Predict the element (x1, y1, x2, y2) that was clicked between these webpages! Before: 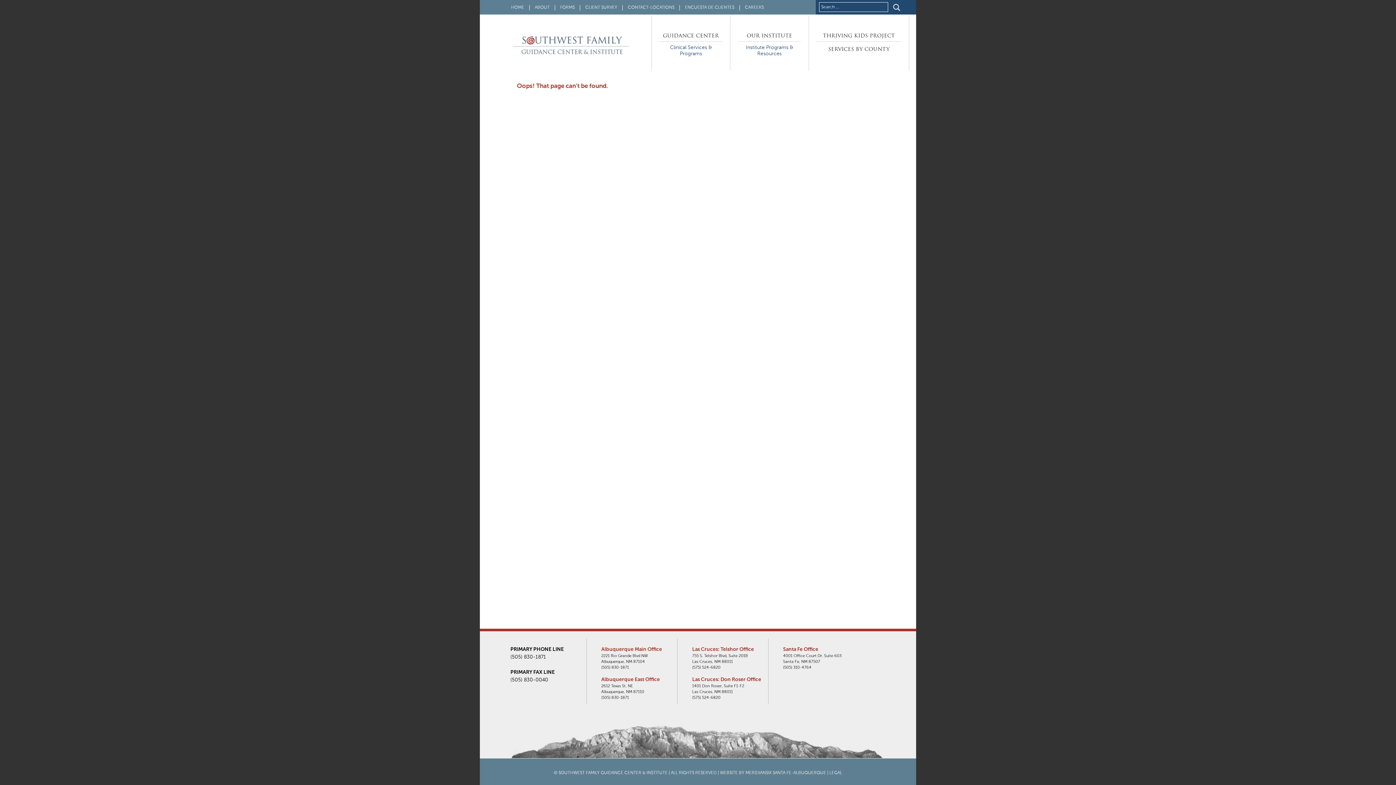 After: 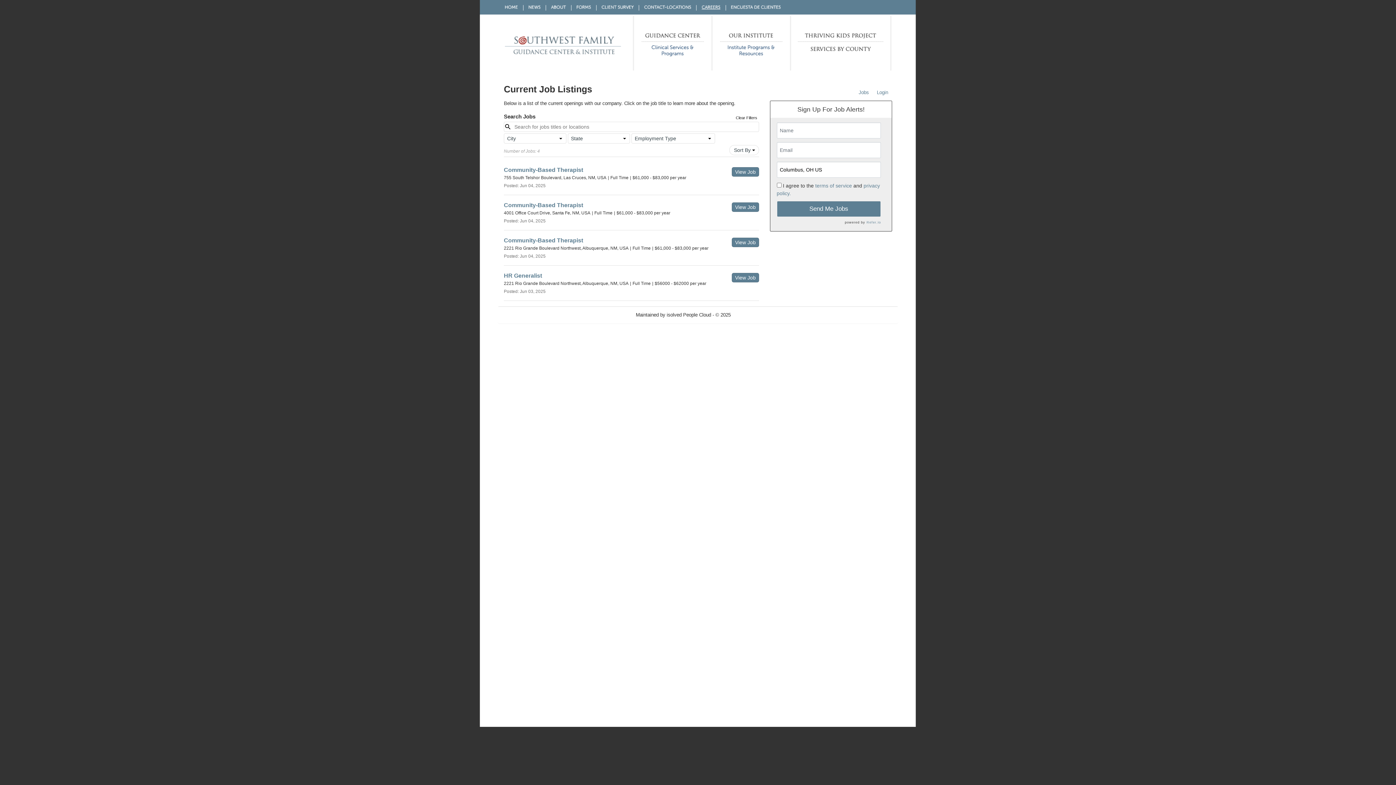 Action: label: CAREERS bbox: (745, 5, 764, 10)